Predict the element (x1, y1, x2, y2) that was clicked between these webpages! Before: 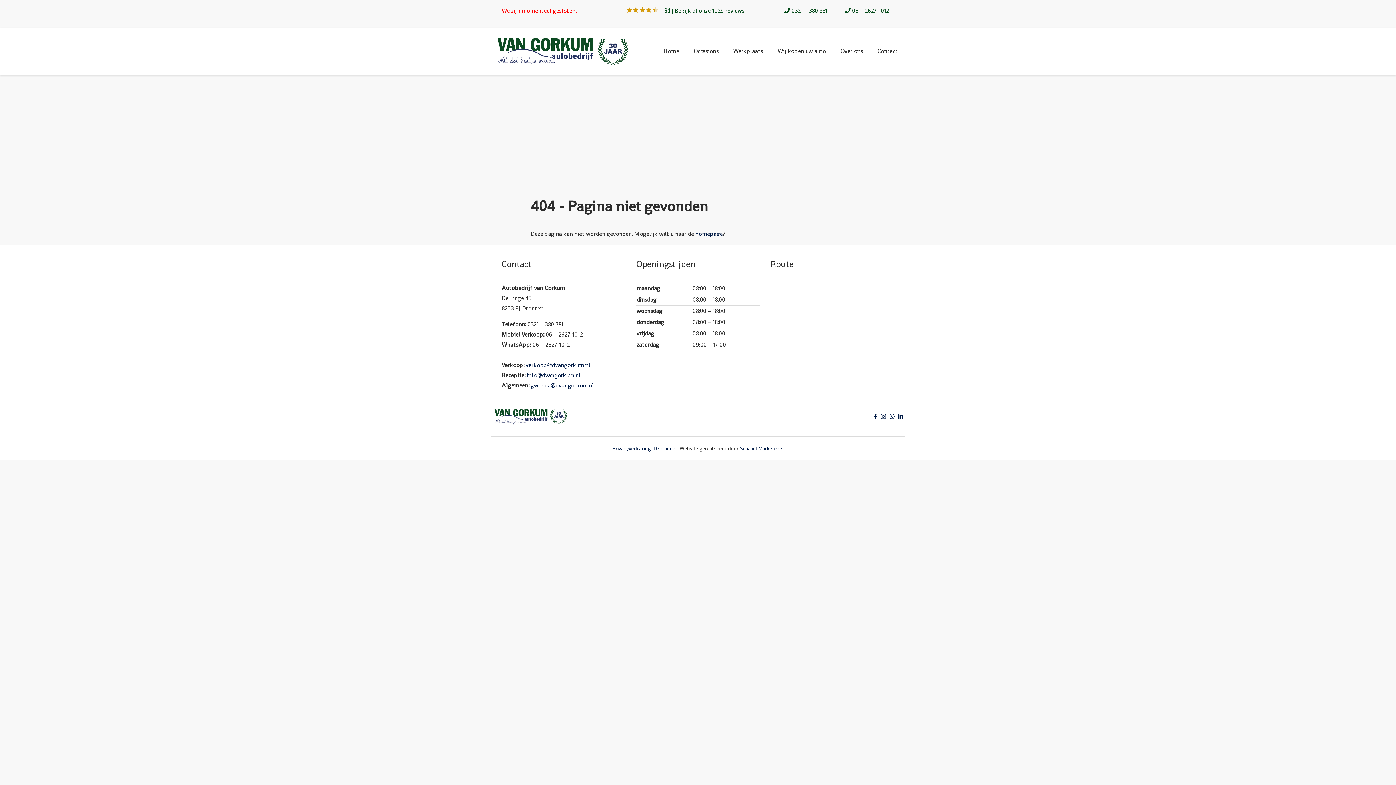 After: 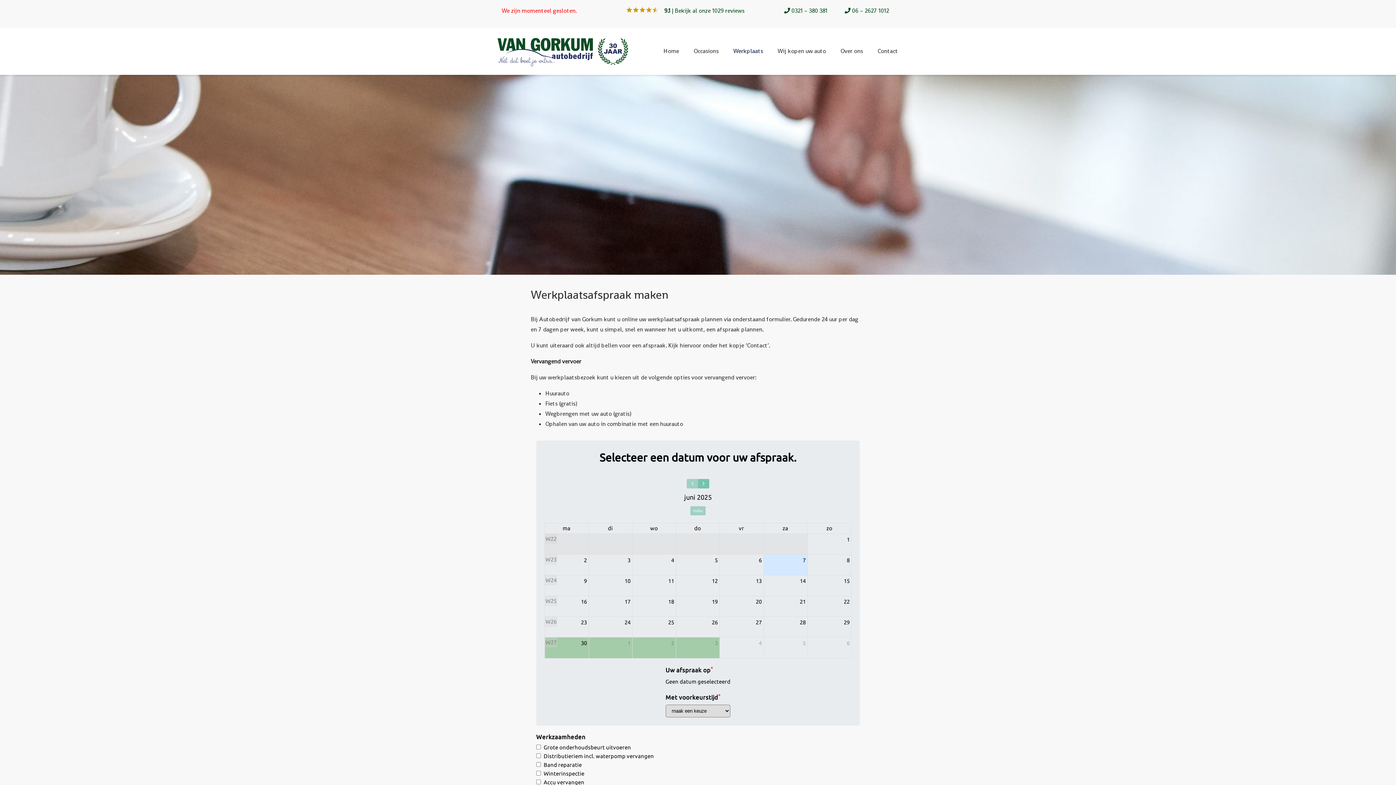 Action: label: Werkplaats bbox: (726, 34, 770, 67)